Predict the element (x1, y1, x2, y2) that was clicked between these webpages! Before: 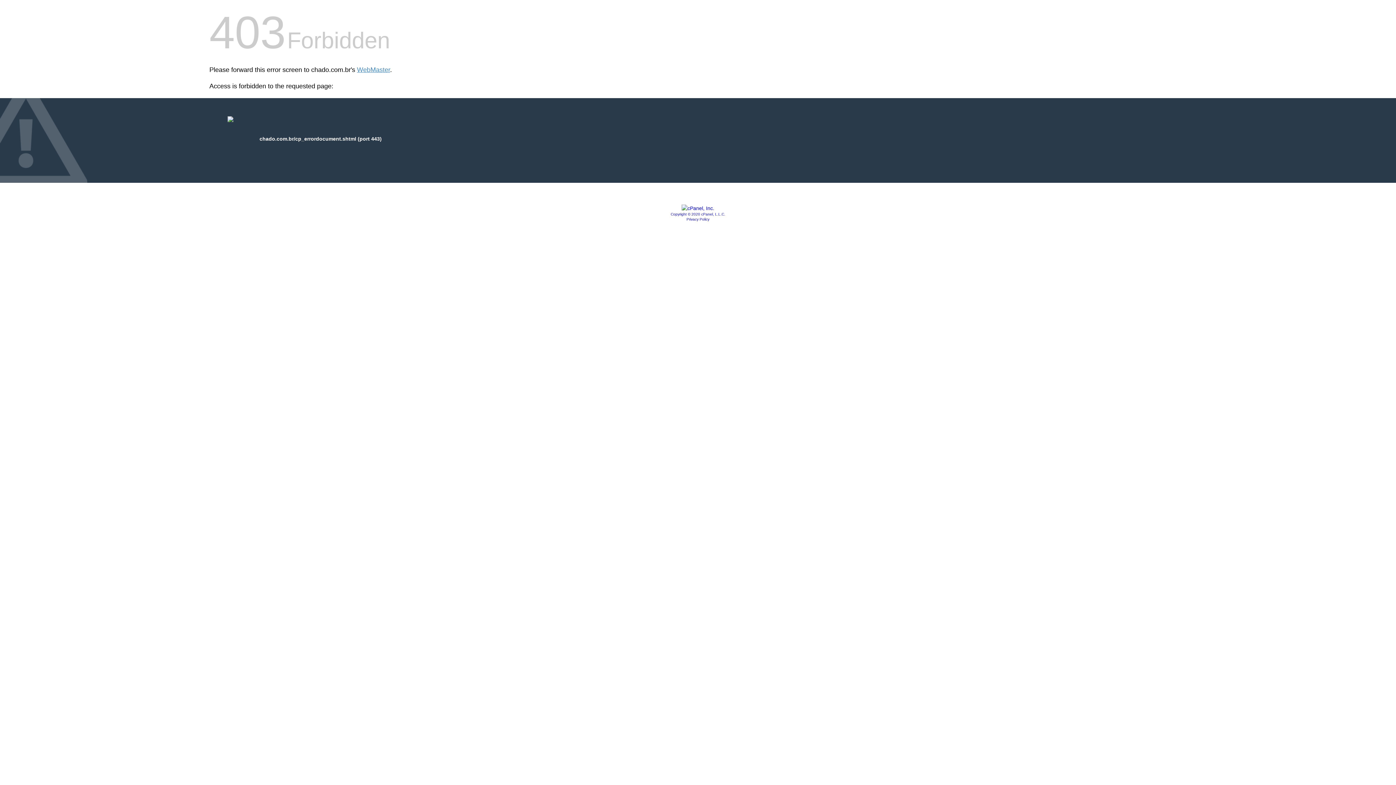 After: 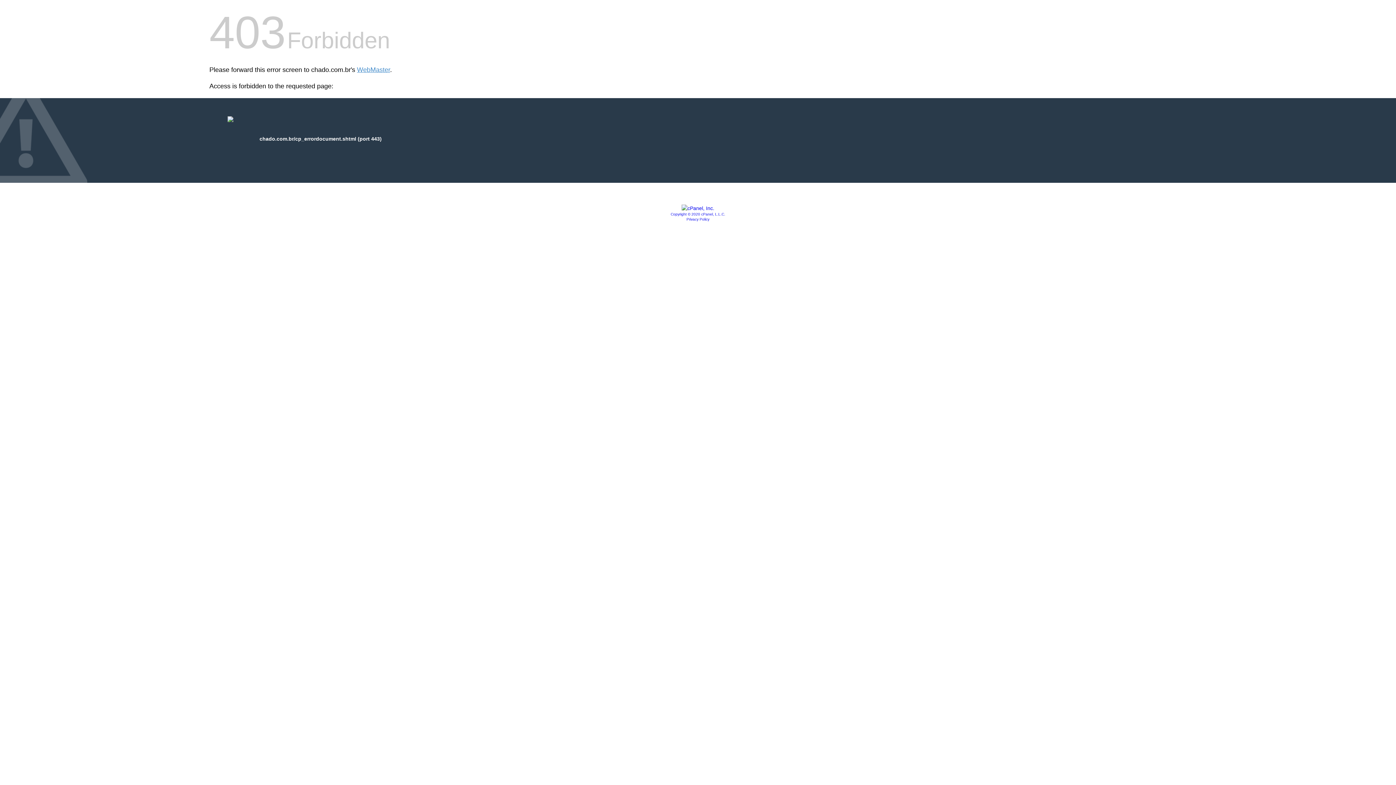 Action: label: Privacy Policy bbox: (686, 217, 709, 221)